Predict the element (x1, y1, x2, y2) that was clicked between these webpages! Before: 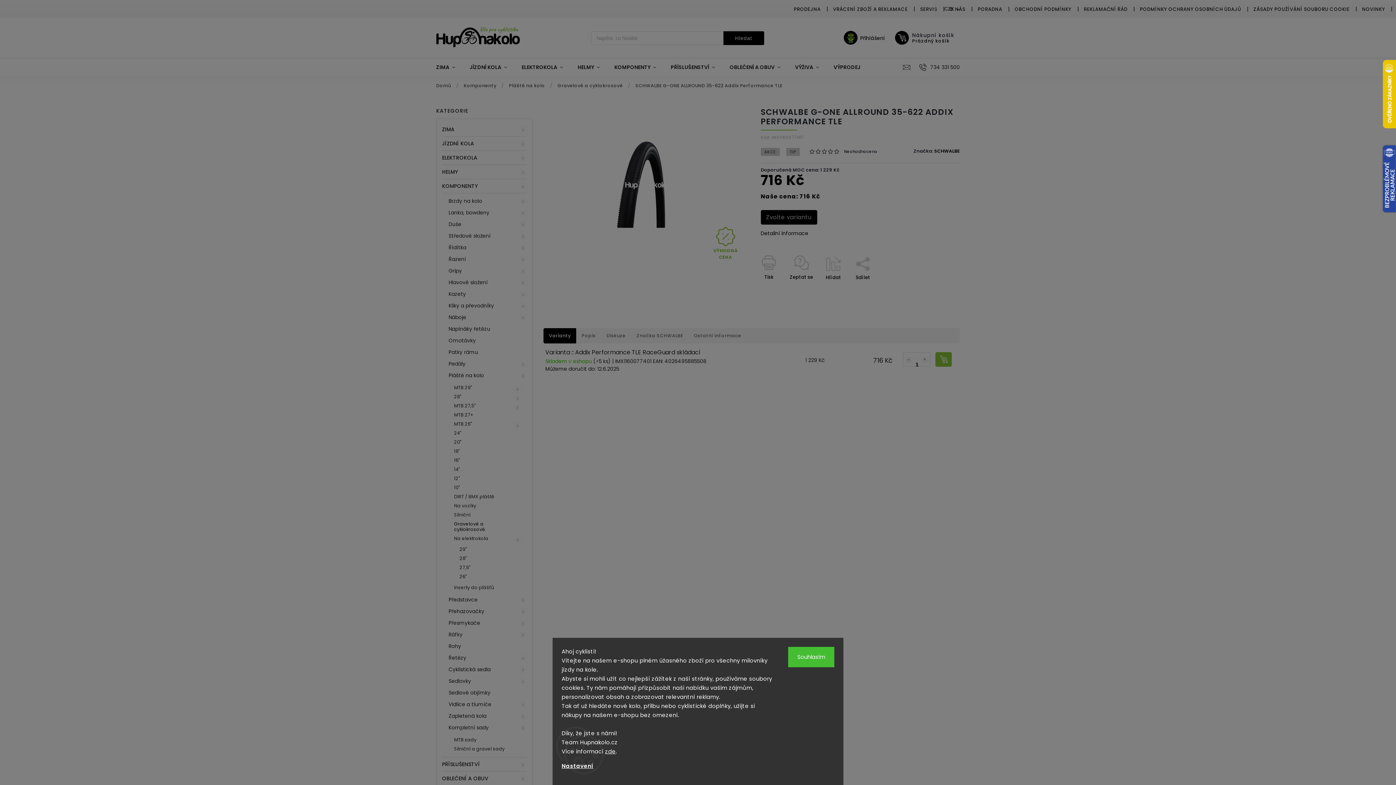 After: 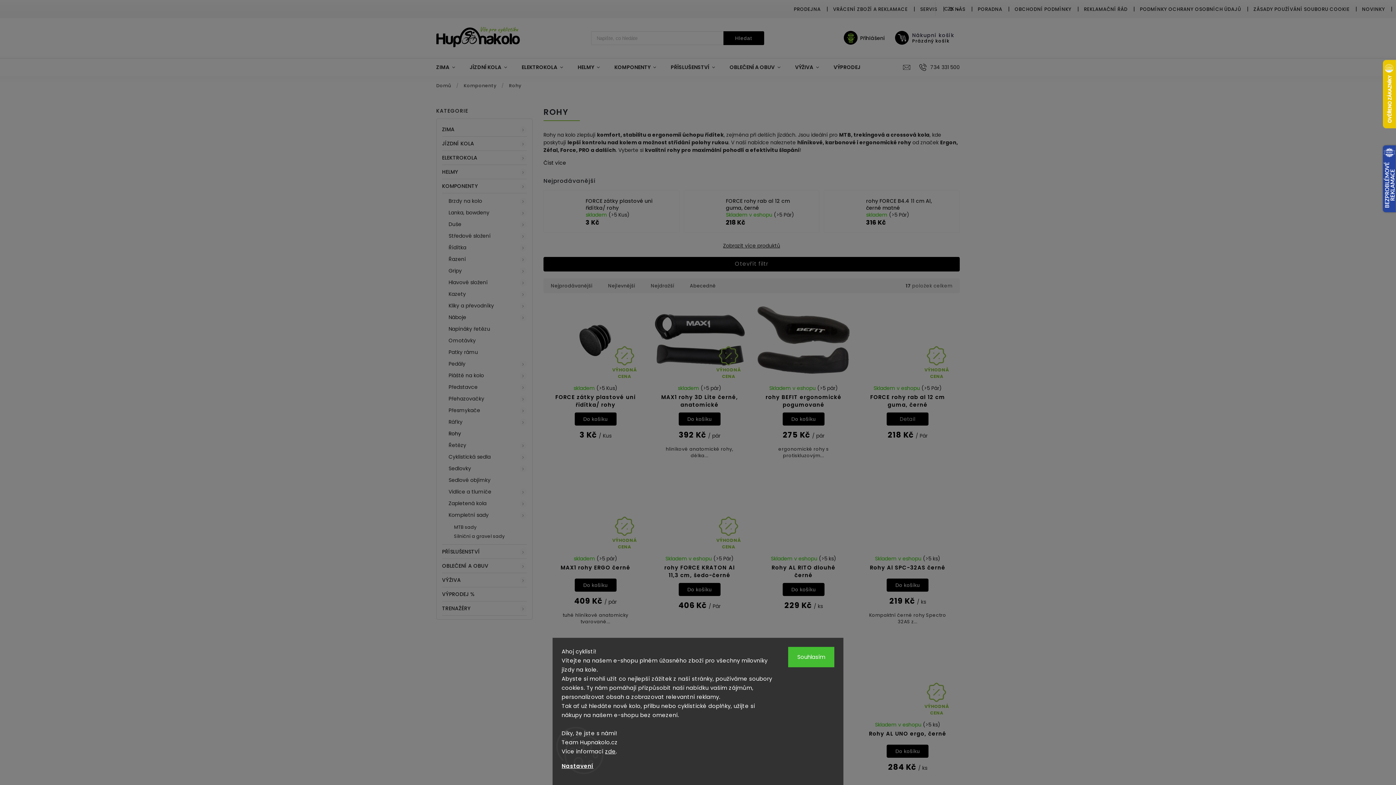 Action: bbox: (442, 640, 526, 652) label: Rohy